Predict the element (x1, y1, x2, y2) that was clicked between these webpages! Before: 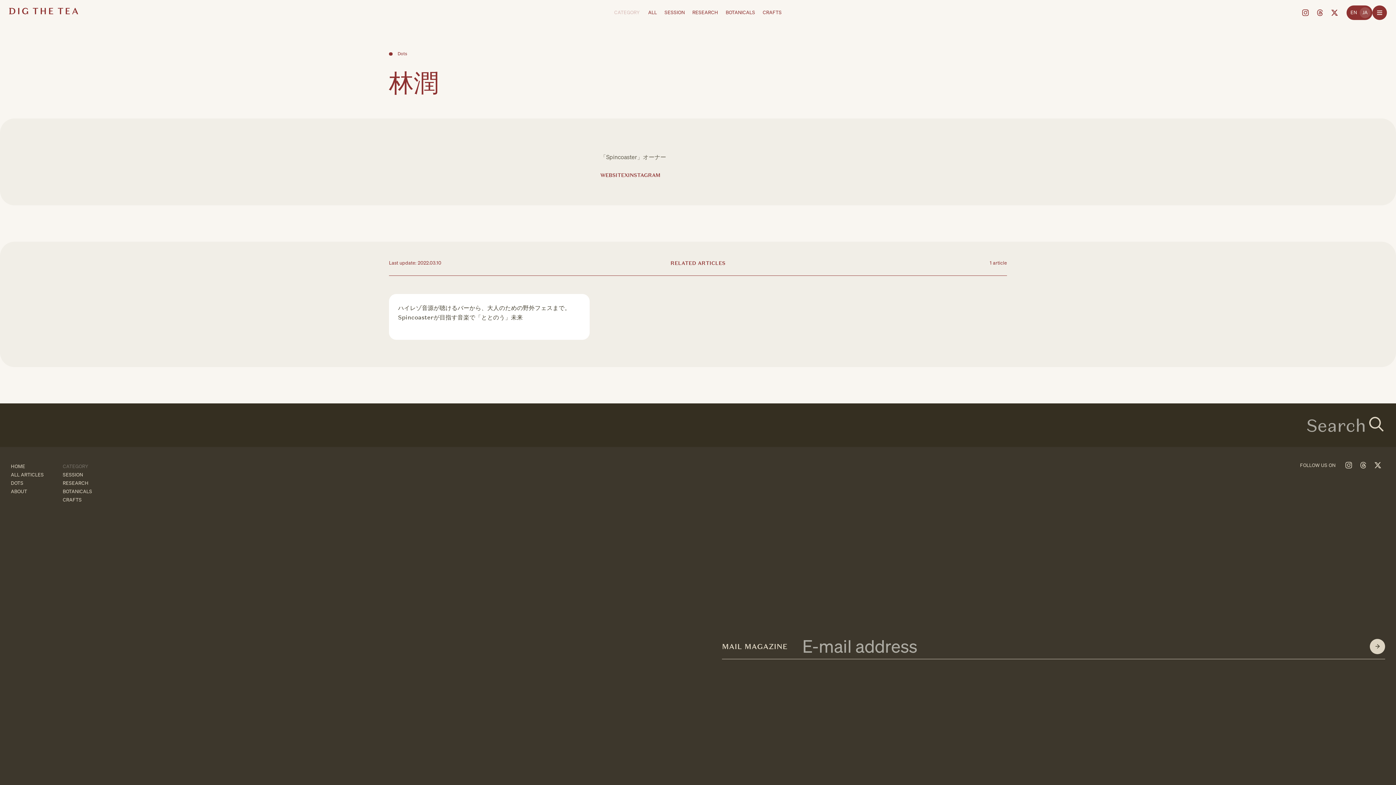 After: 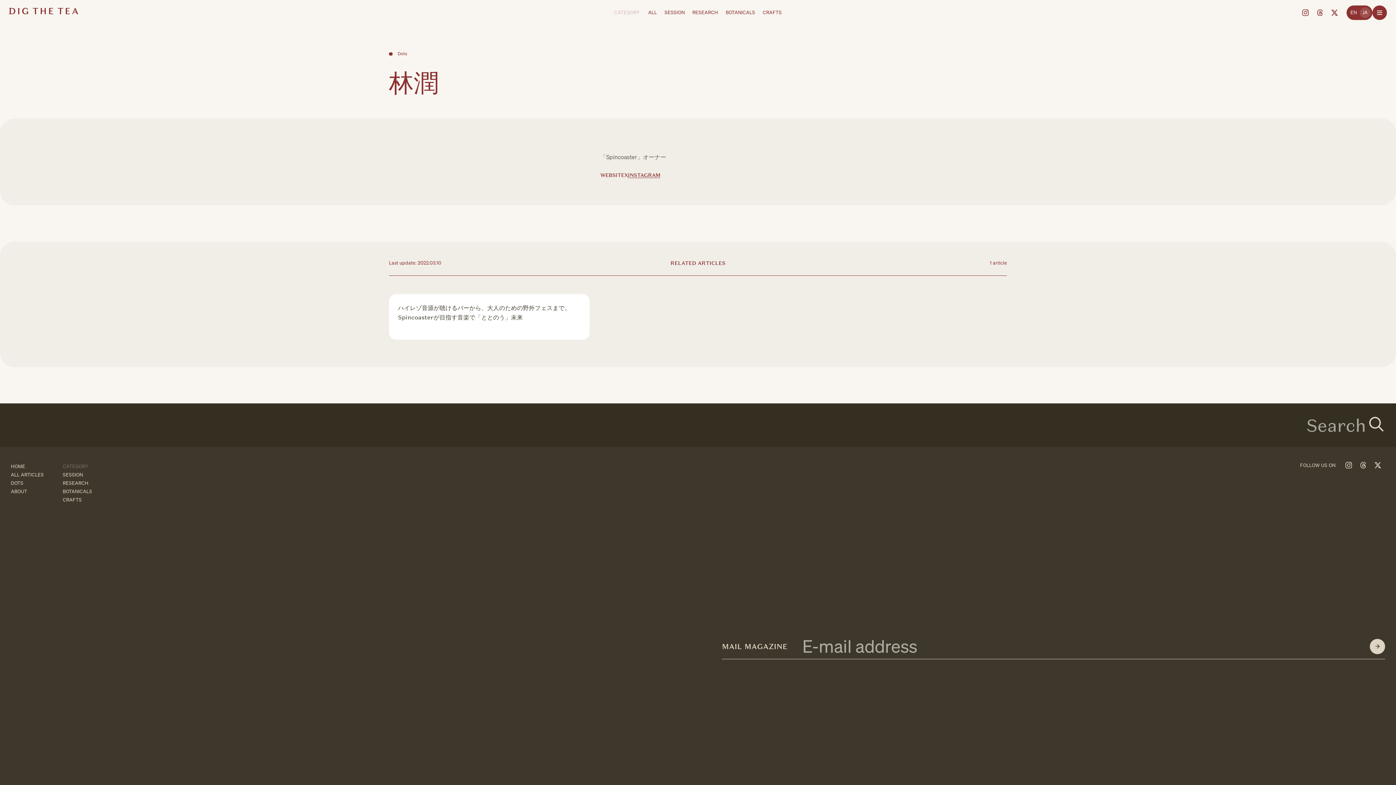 Action: label: INSTAGRAM bbox: (628, 171, 660, 178)